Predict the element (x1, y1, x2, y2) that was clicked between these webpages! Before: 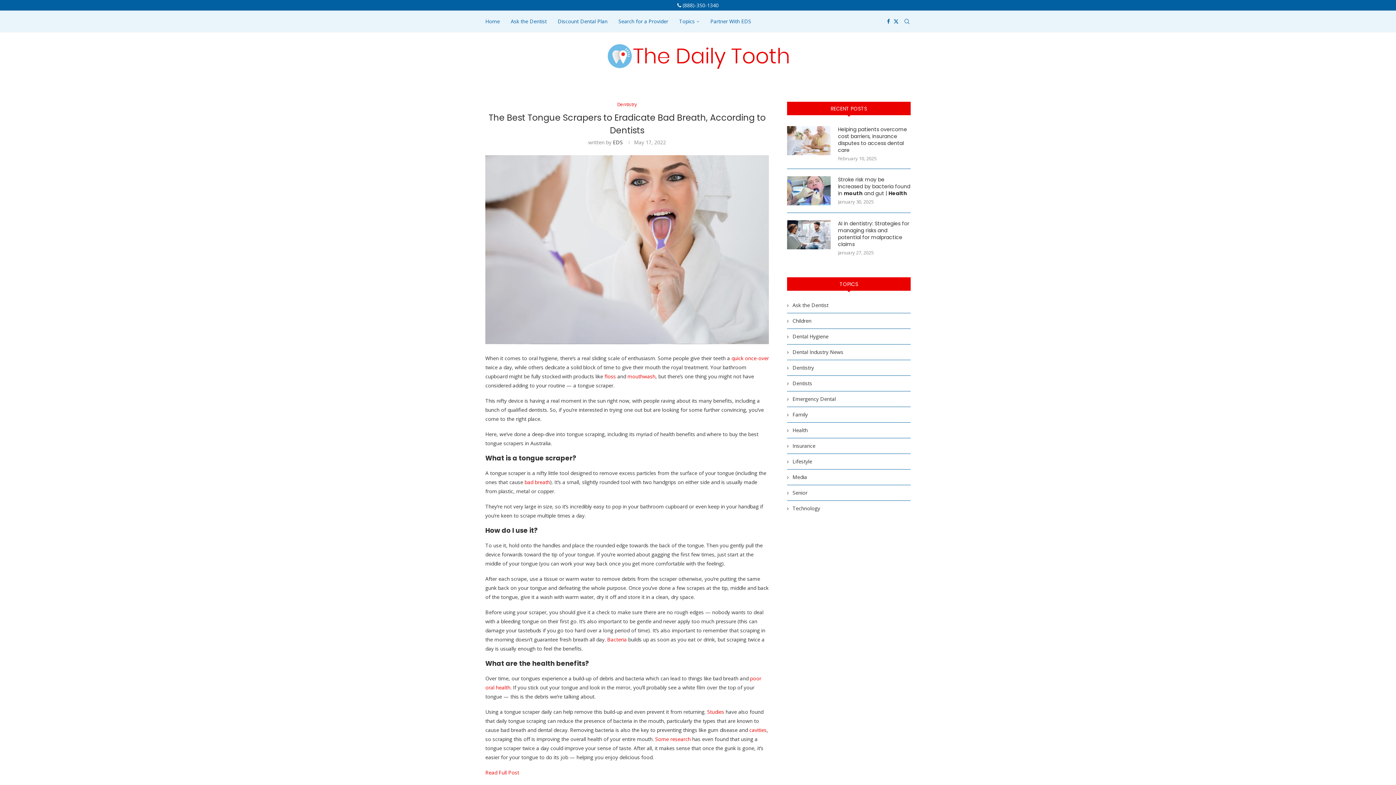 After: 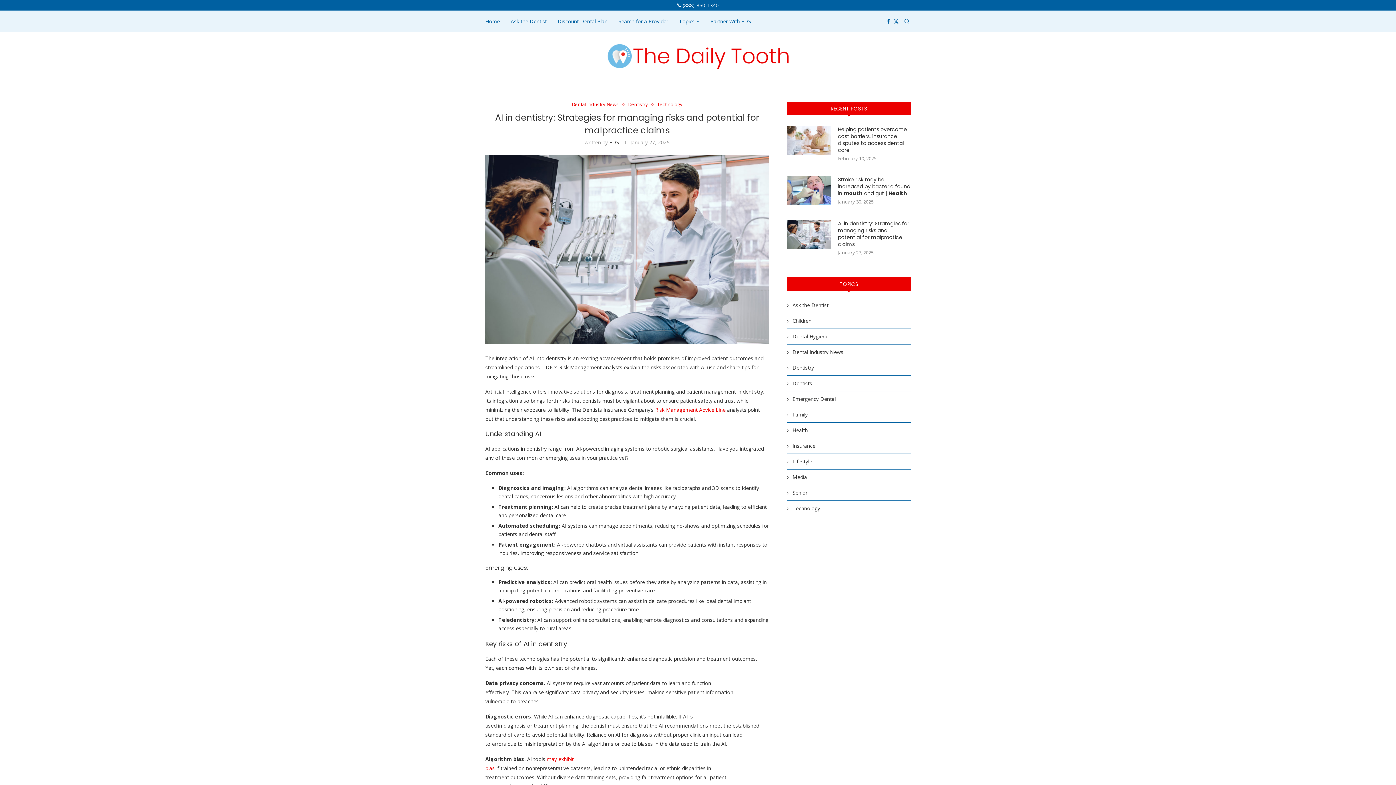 Action: bbox: (838, 220, 910, 248) label: AI in dentistry: Strategies for managing risks and potential for malpractice claims